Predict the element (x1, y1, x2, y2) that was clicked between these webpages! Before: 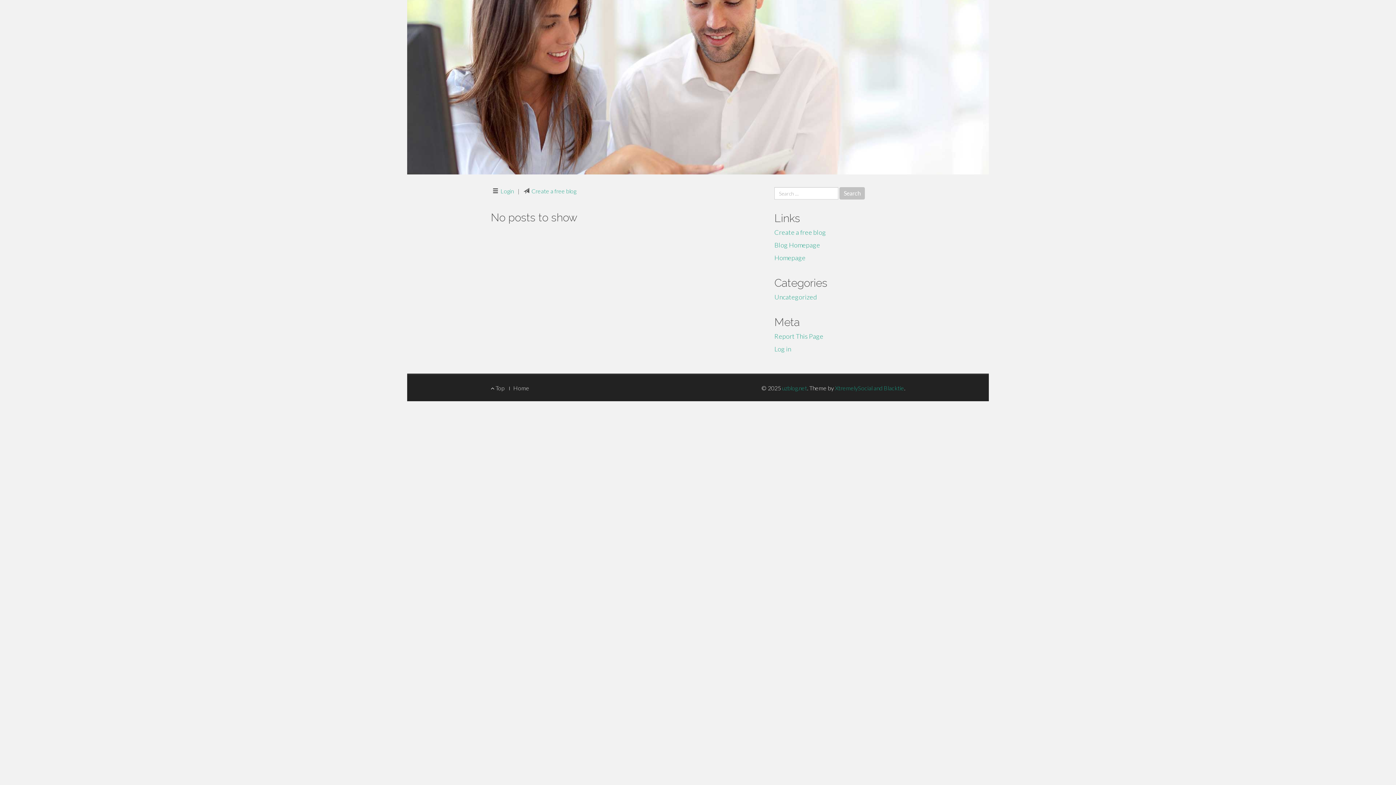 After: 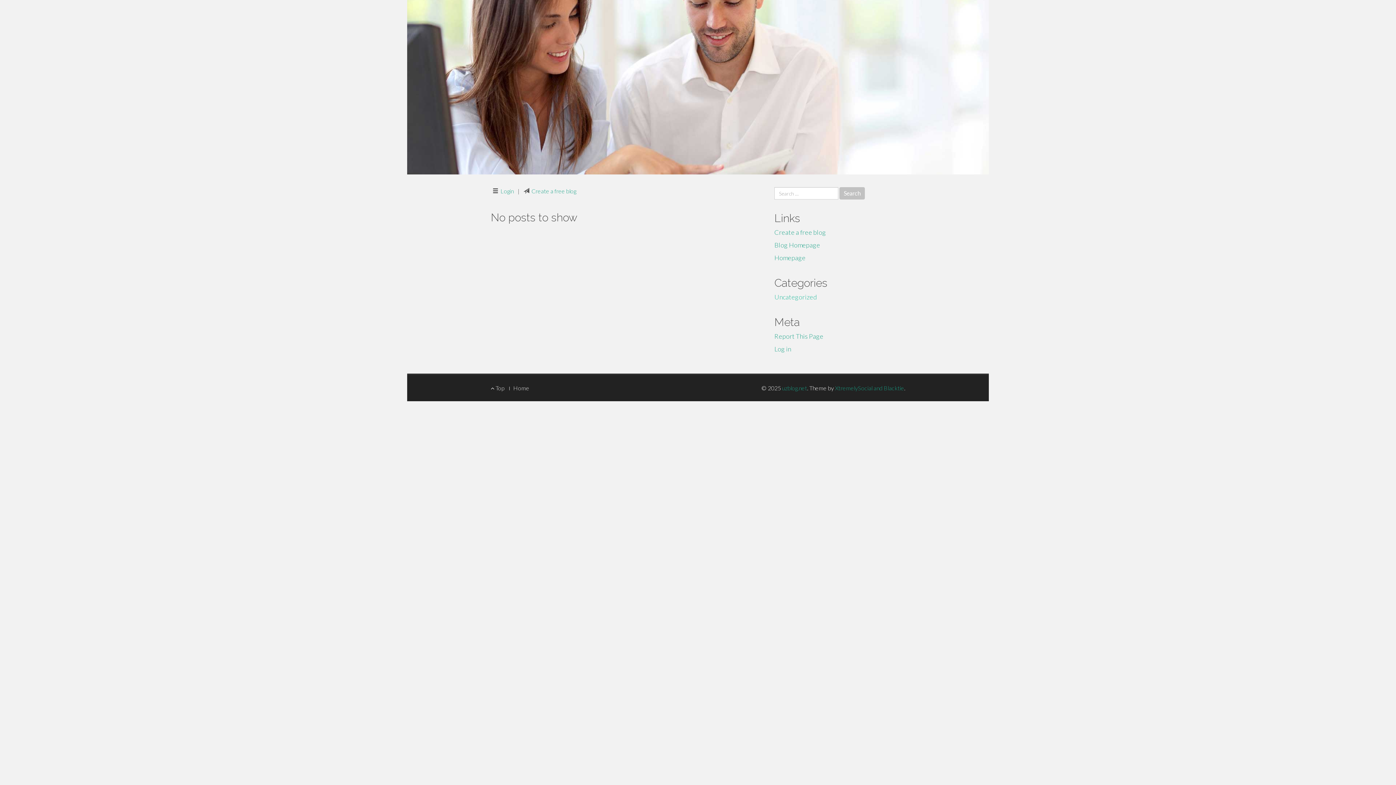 Action: bbox: (774, 293, 817, 301) label: Uncategorized